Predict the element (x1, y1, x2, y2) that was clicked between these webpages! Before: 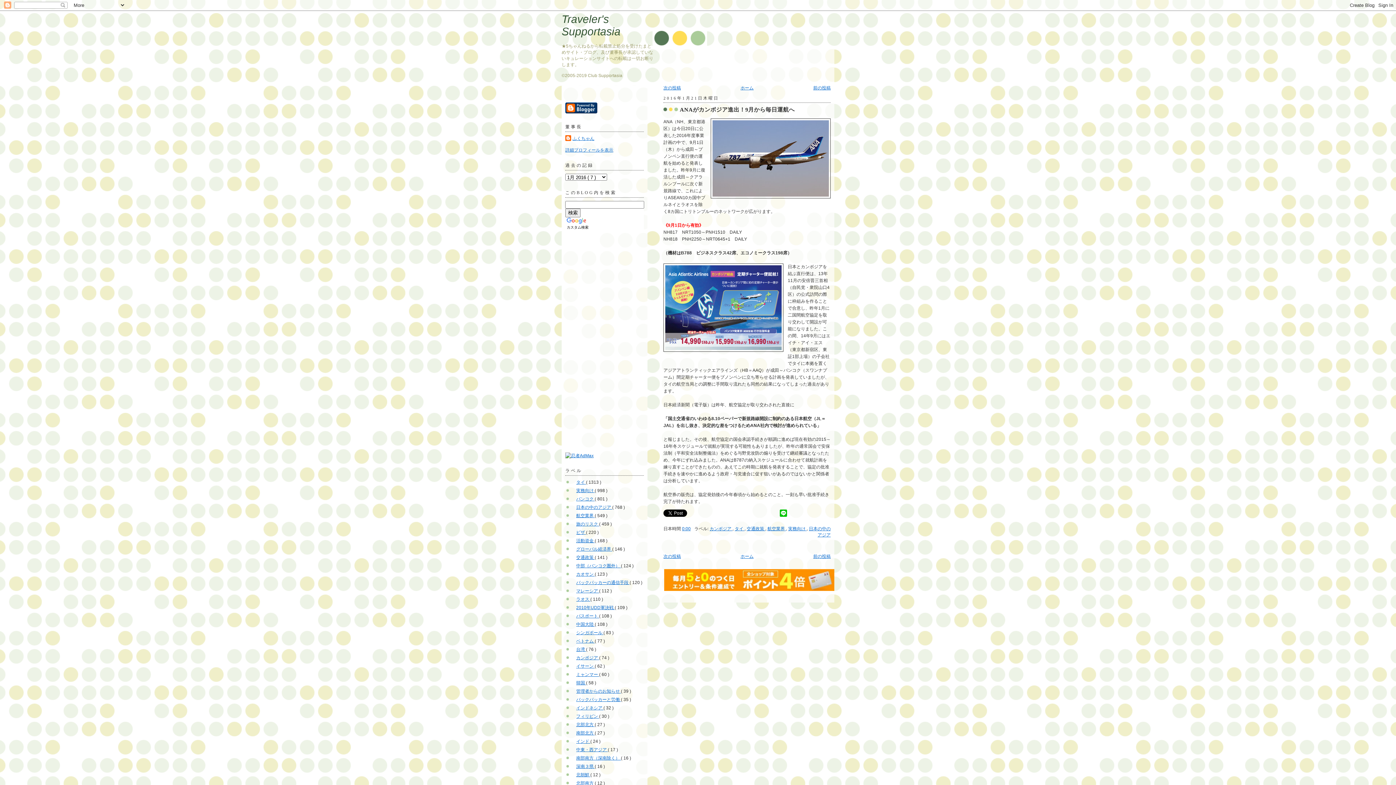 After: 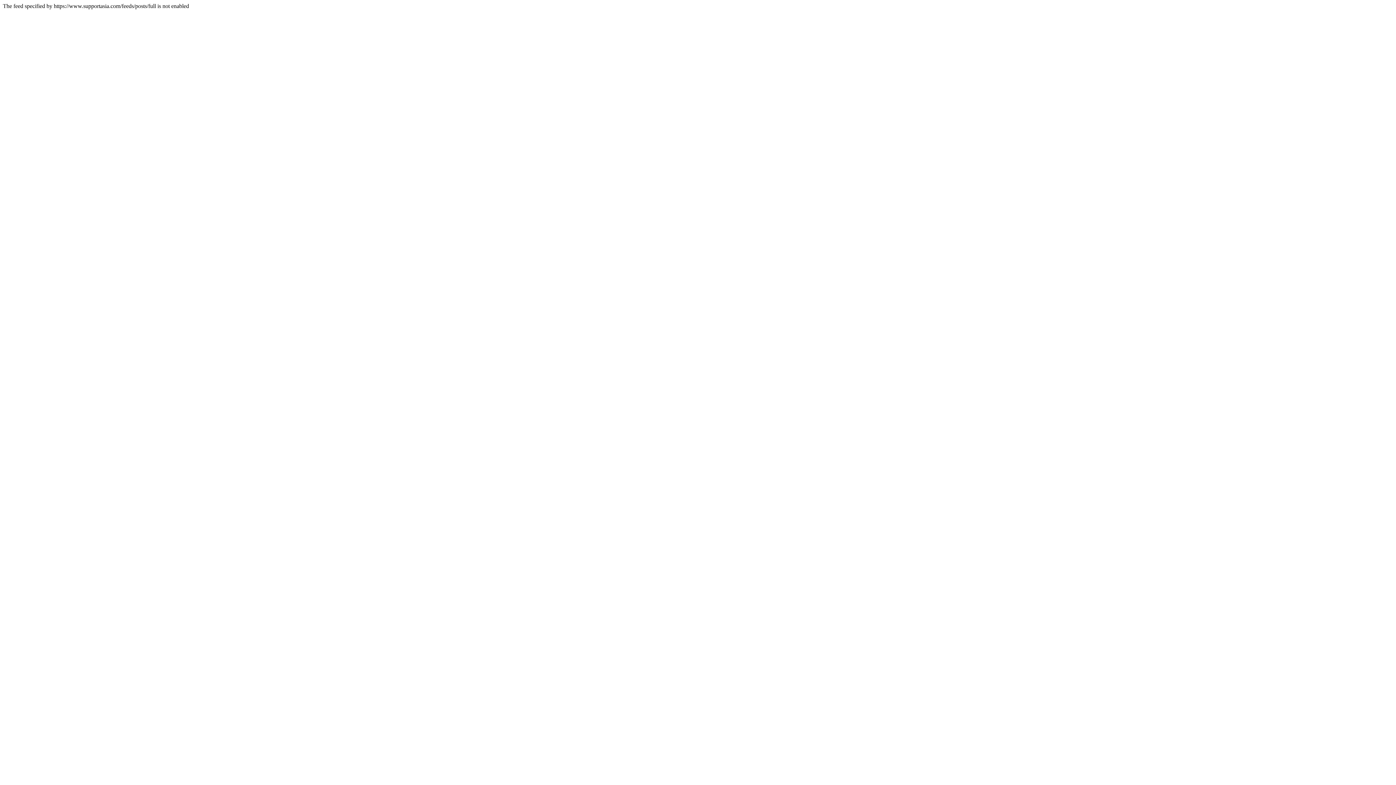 Action: bbox: (570, 588, 575, 593)